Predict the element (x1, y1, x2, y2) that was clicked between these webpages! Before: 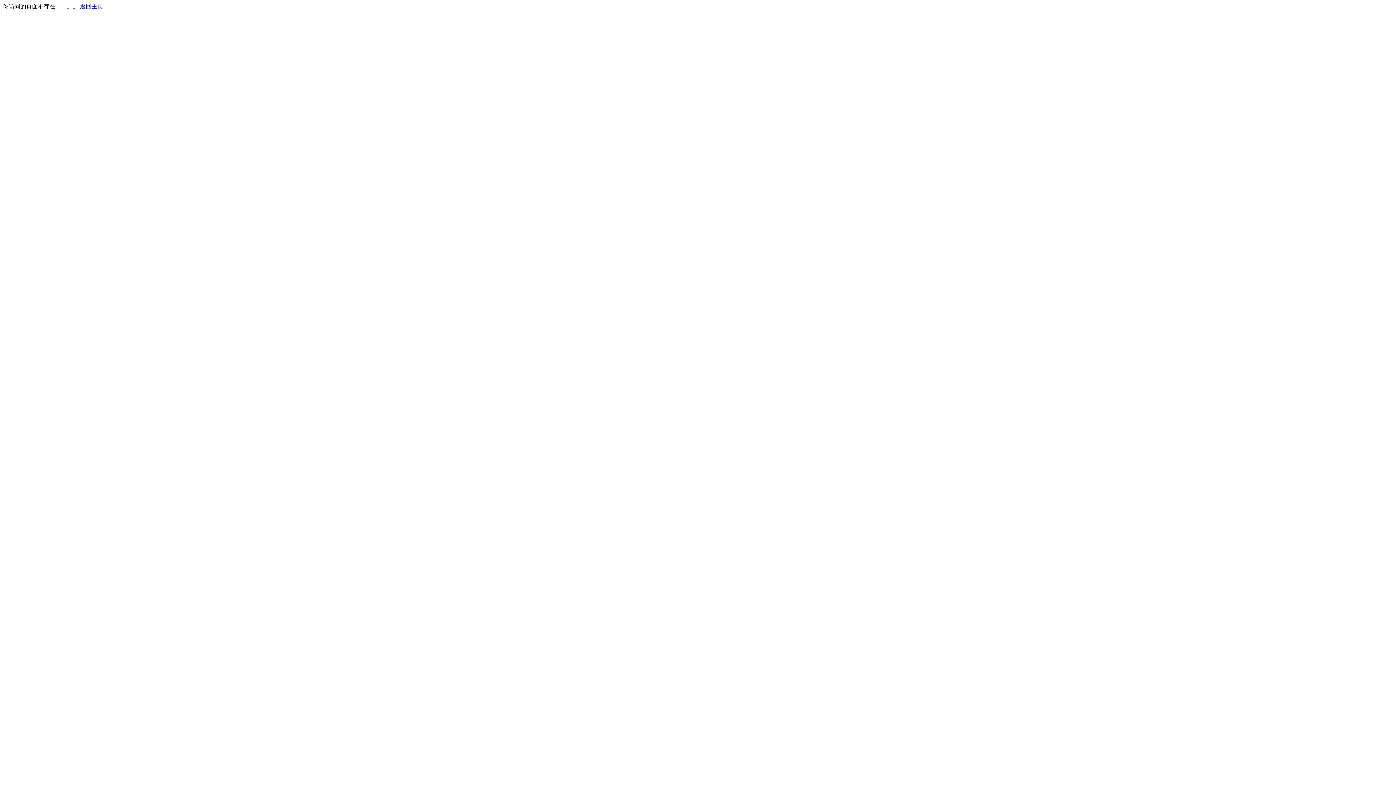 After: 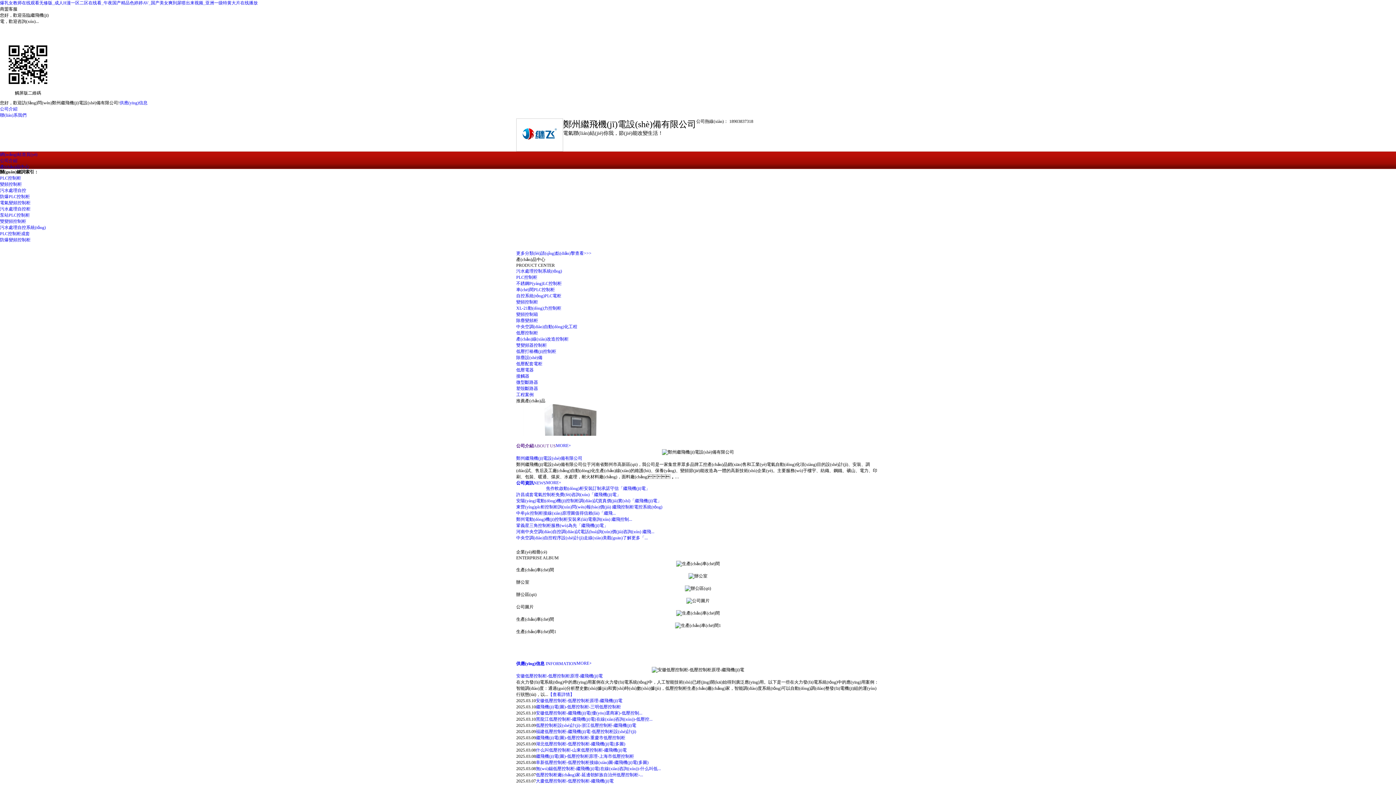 Action: label: 返回主页 bbox: (80, 3, 103, 9)